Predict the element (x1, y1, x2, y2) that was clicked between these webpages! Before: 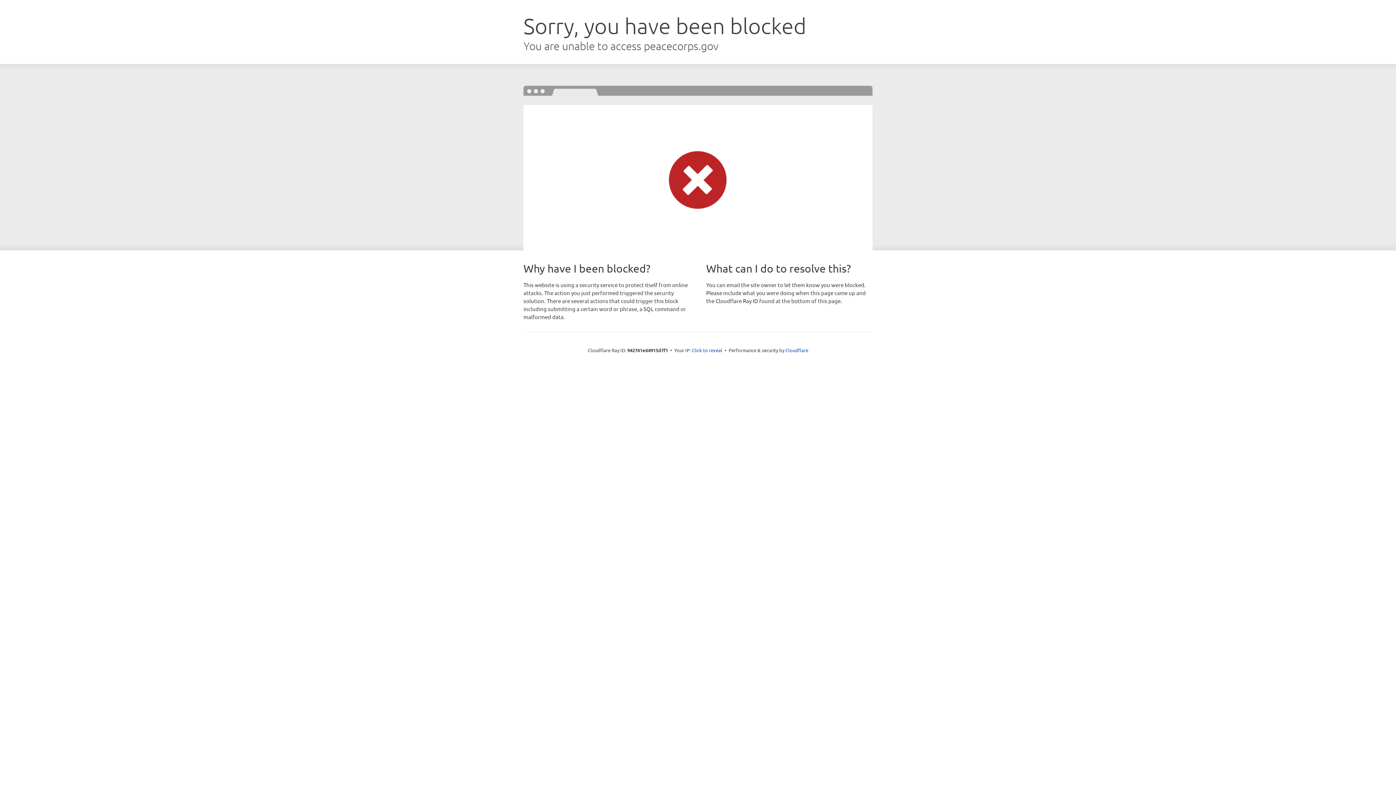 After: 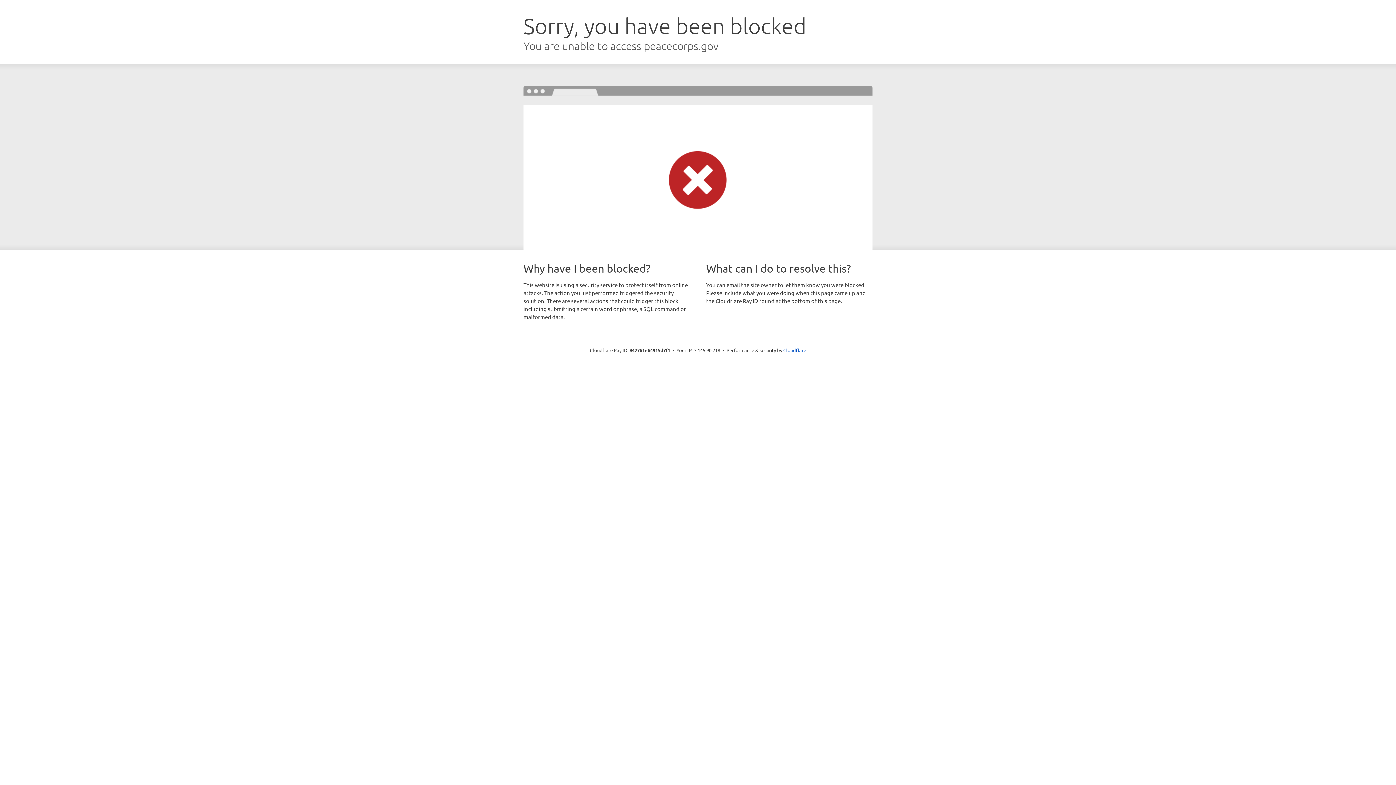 Action: label: Click to reveal bbox: (692, 346, 722, 353)